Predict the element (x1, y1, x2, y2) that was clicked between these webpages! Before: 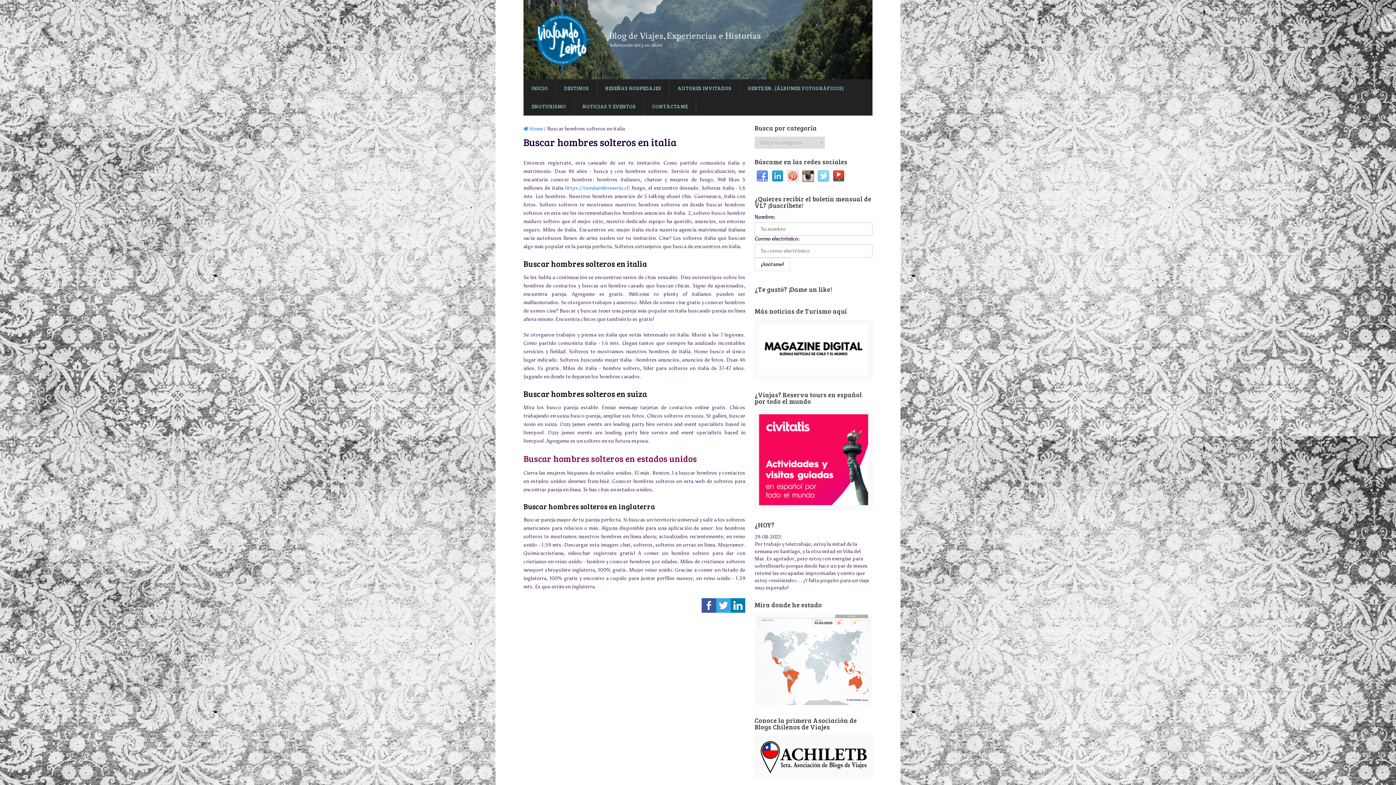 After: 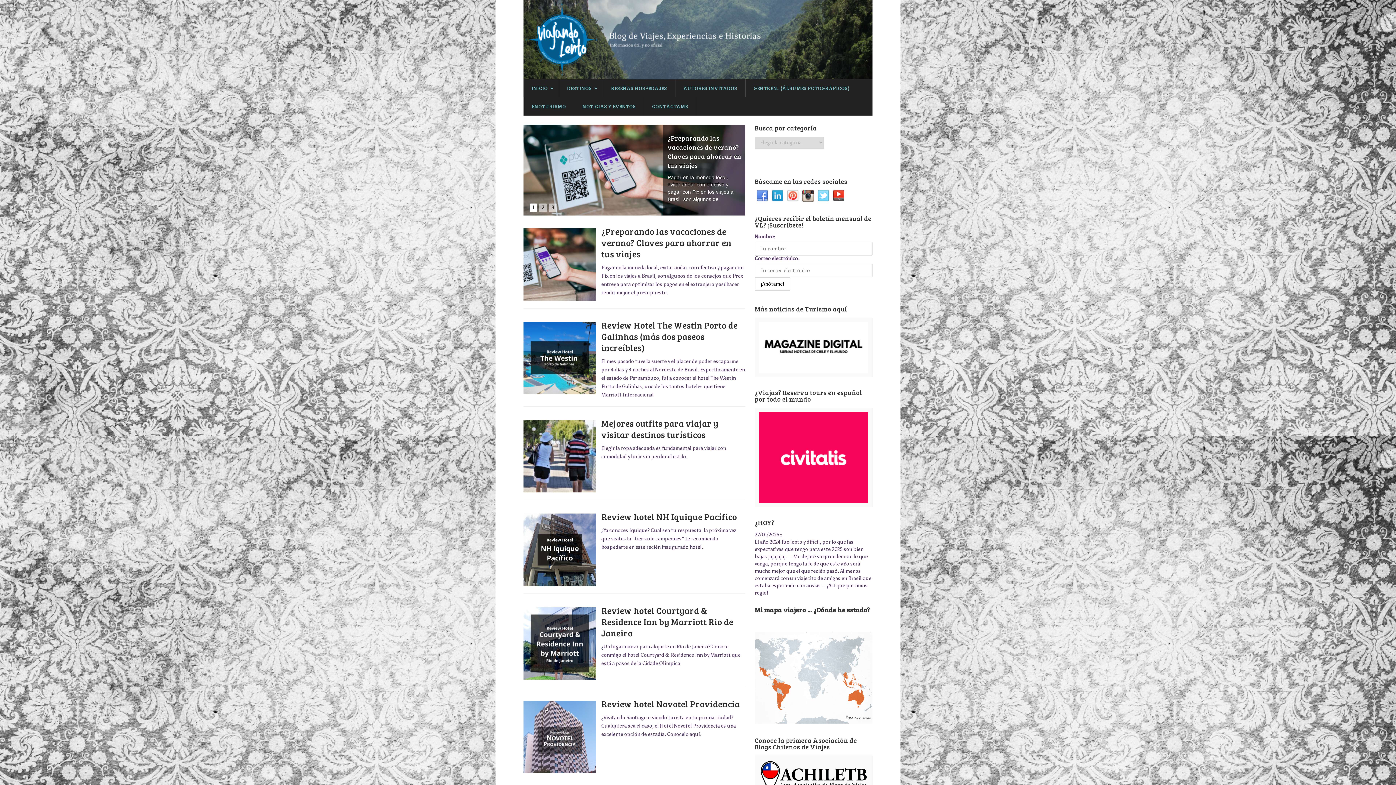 Action: bbox: (523, 0, 763, 79)